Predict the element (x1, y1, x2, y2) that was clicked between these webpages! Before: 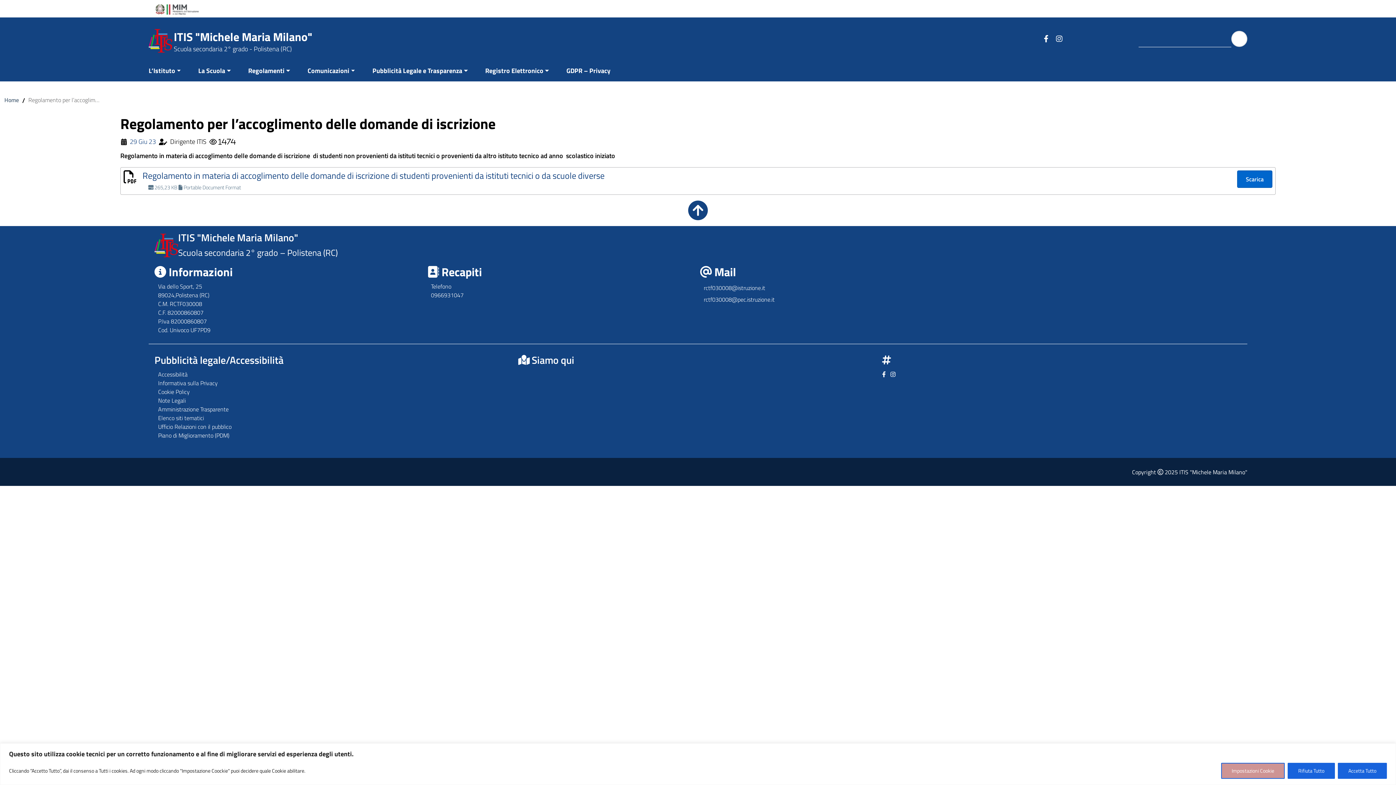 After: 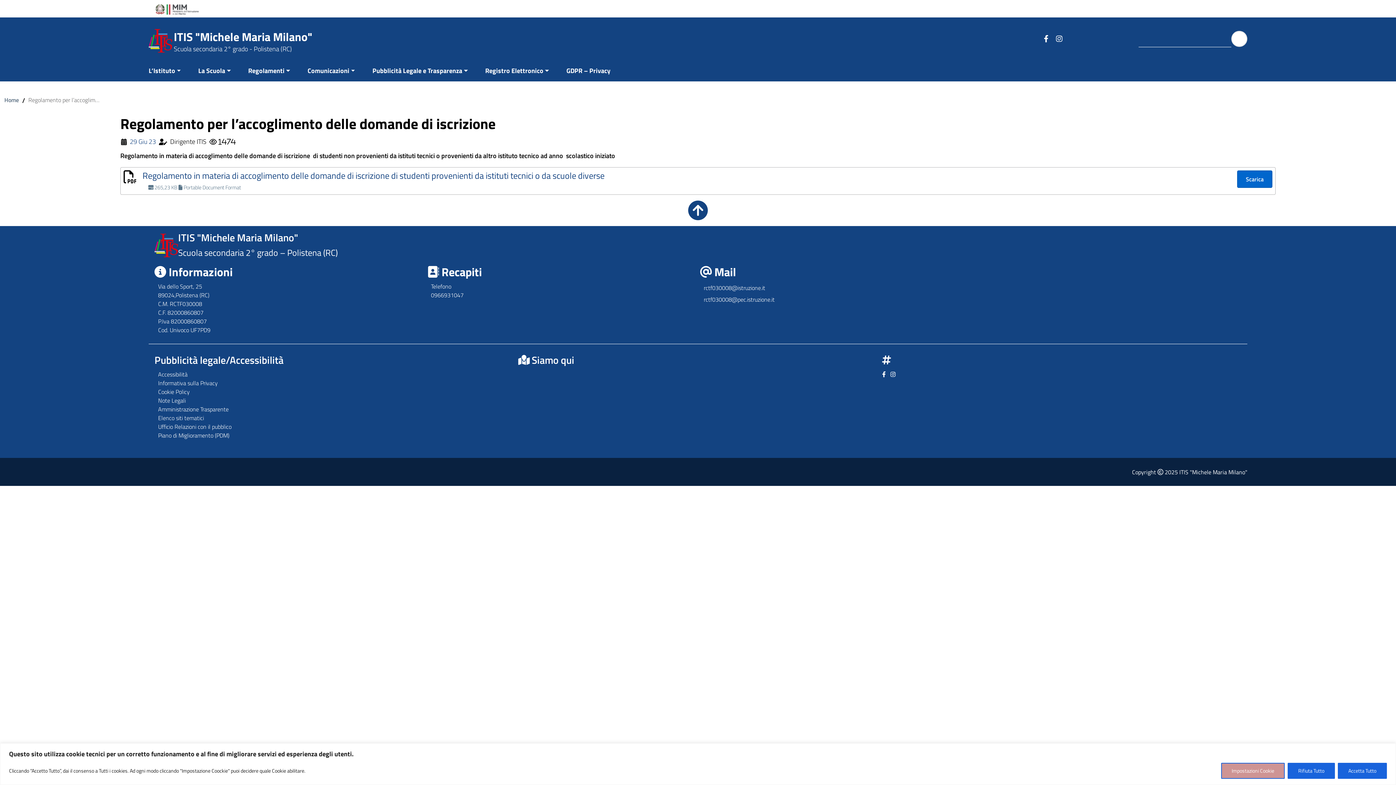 Action: label: Link ad un sito esterno - Facebook bbox: (882, 370, 885, 378)